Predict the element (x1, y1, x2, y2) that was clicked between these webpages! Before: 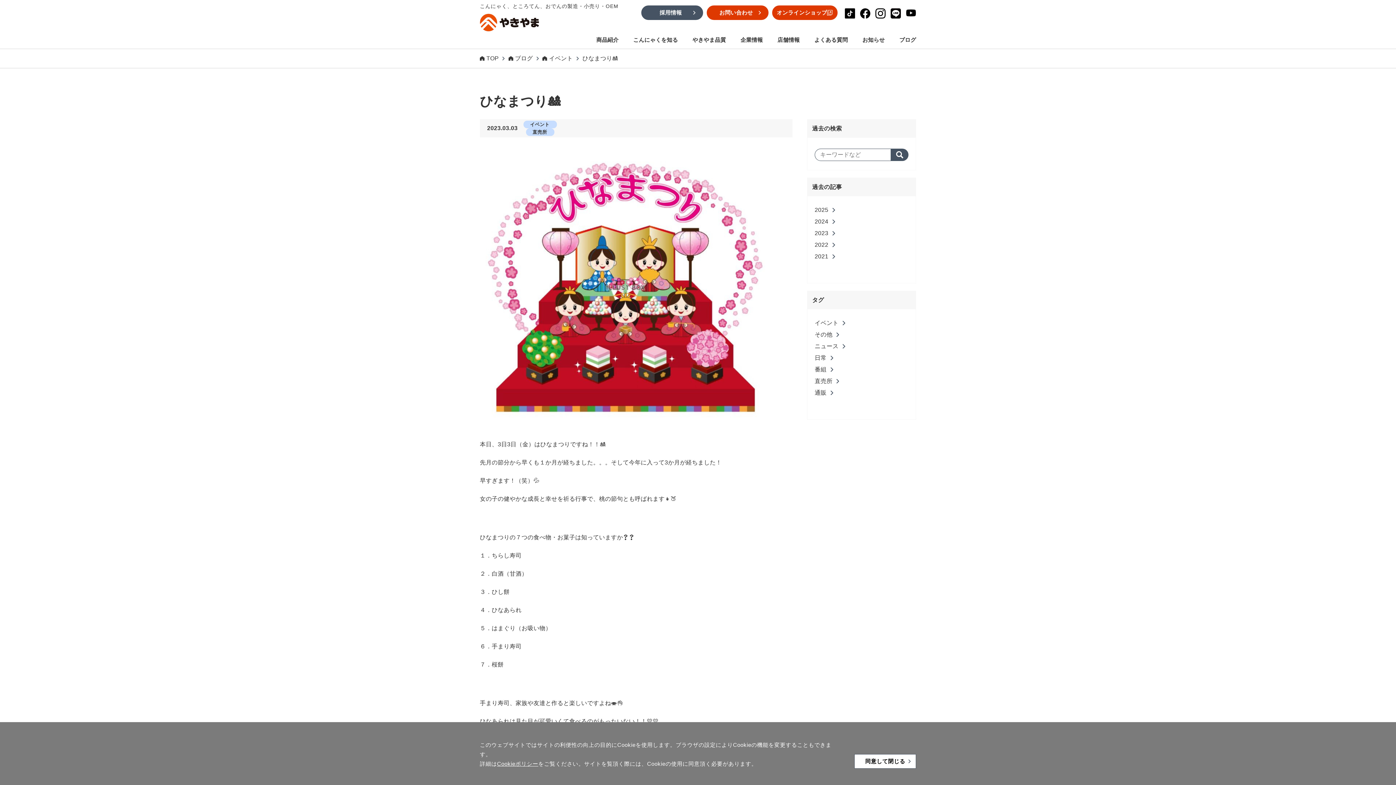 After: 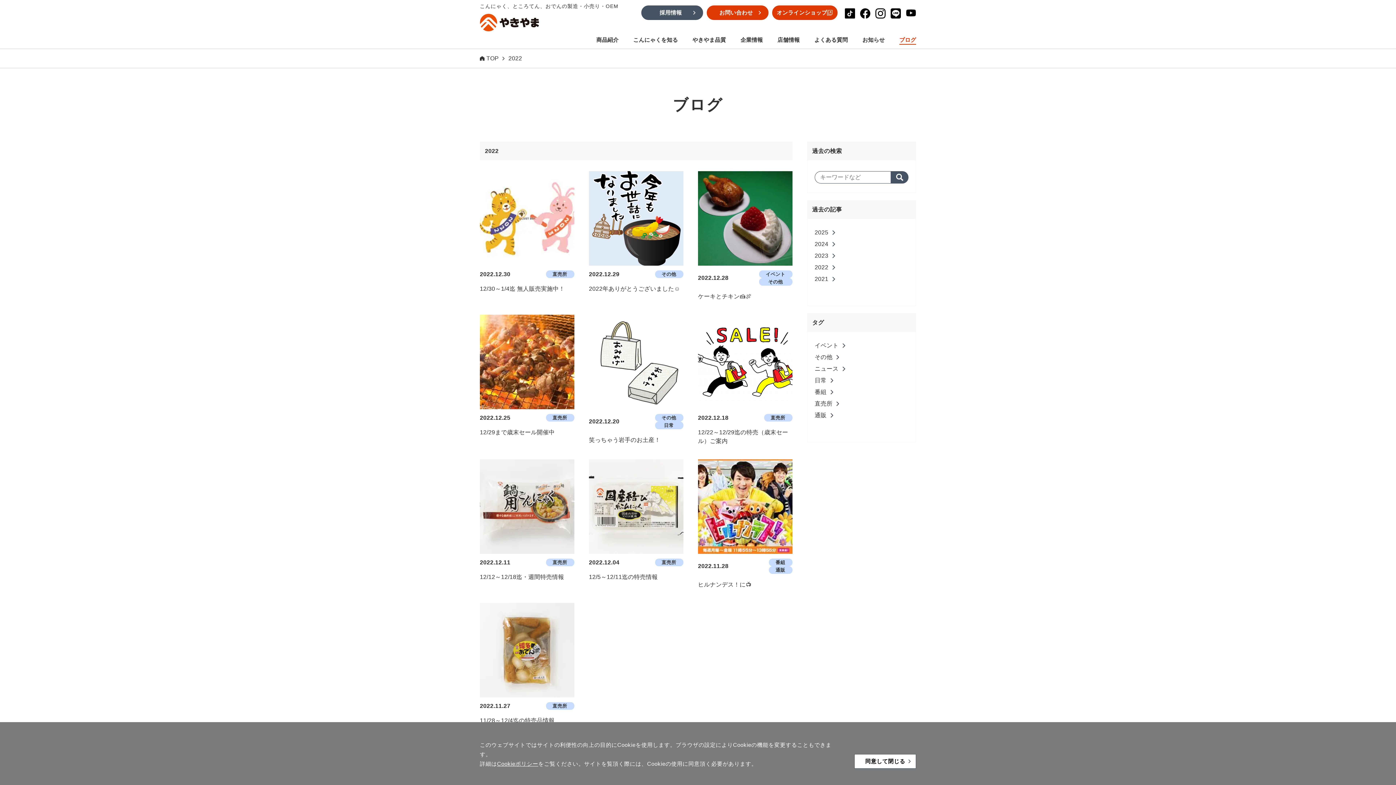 Action: label: 2022 bbox: (814, 241, 835, 248)